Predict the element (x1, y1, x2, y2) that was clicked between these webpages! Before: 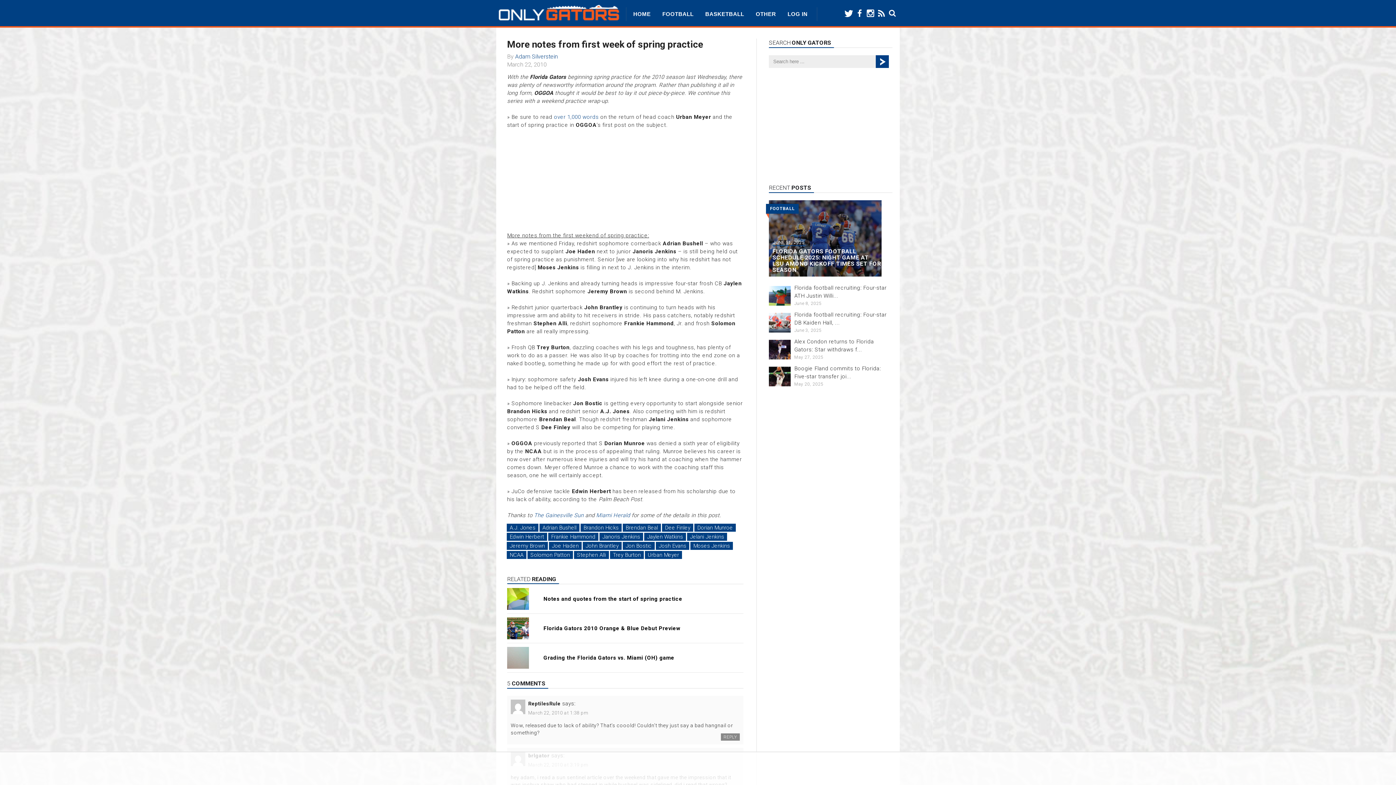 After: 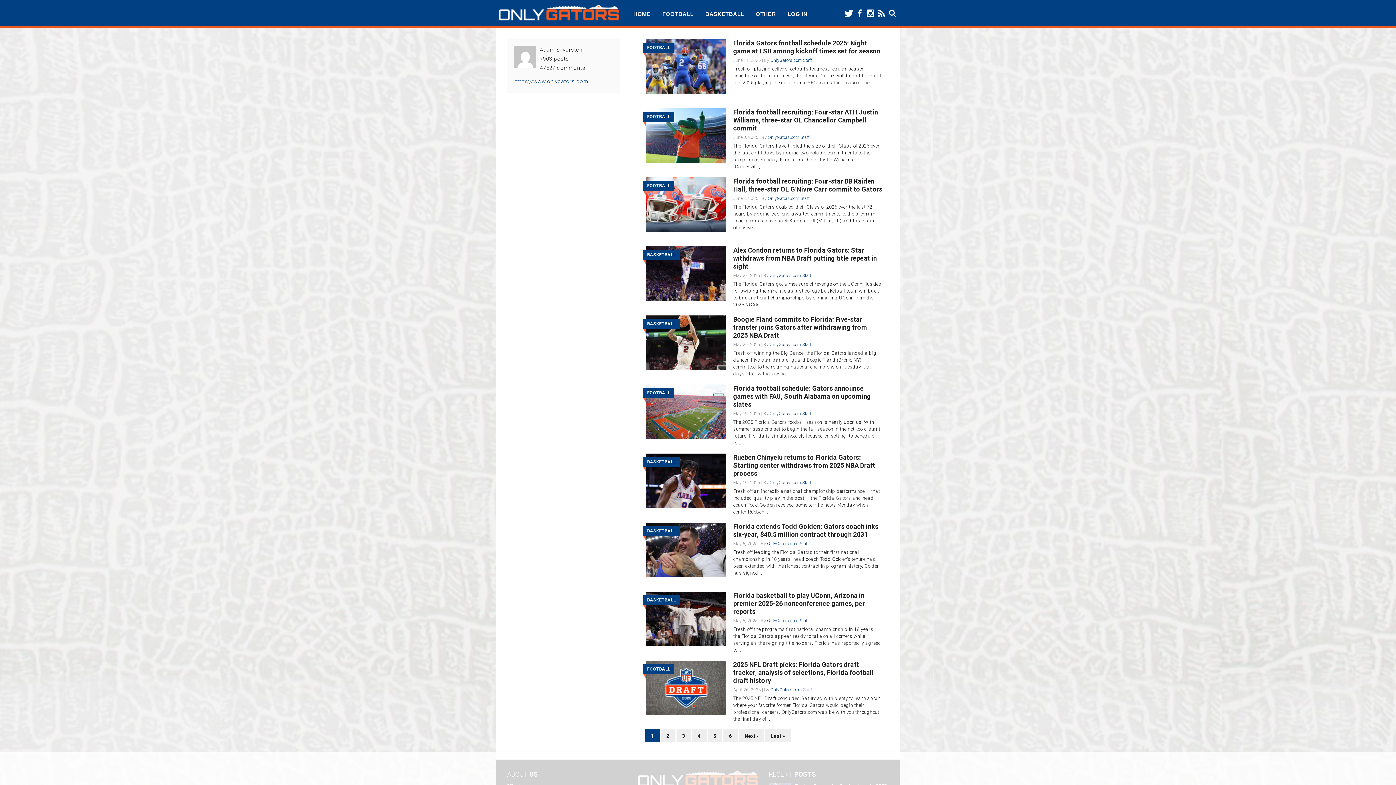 Action: label: Adam Silverstein bbox: (515, 53, 557, 60)